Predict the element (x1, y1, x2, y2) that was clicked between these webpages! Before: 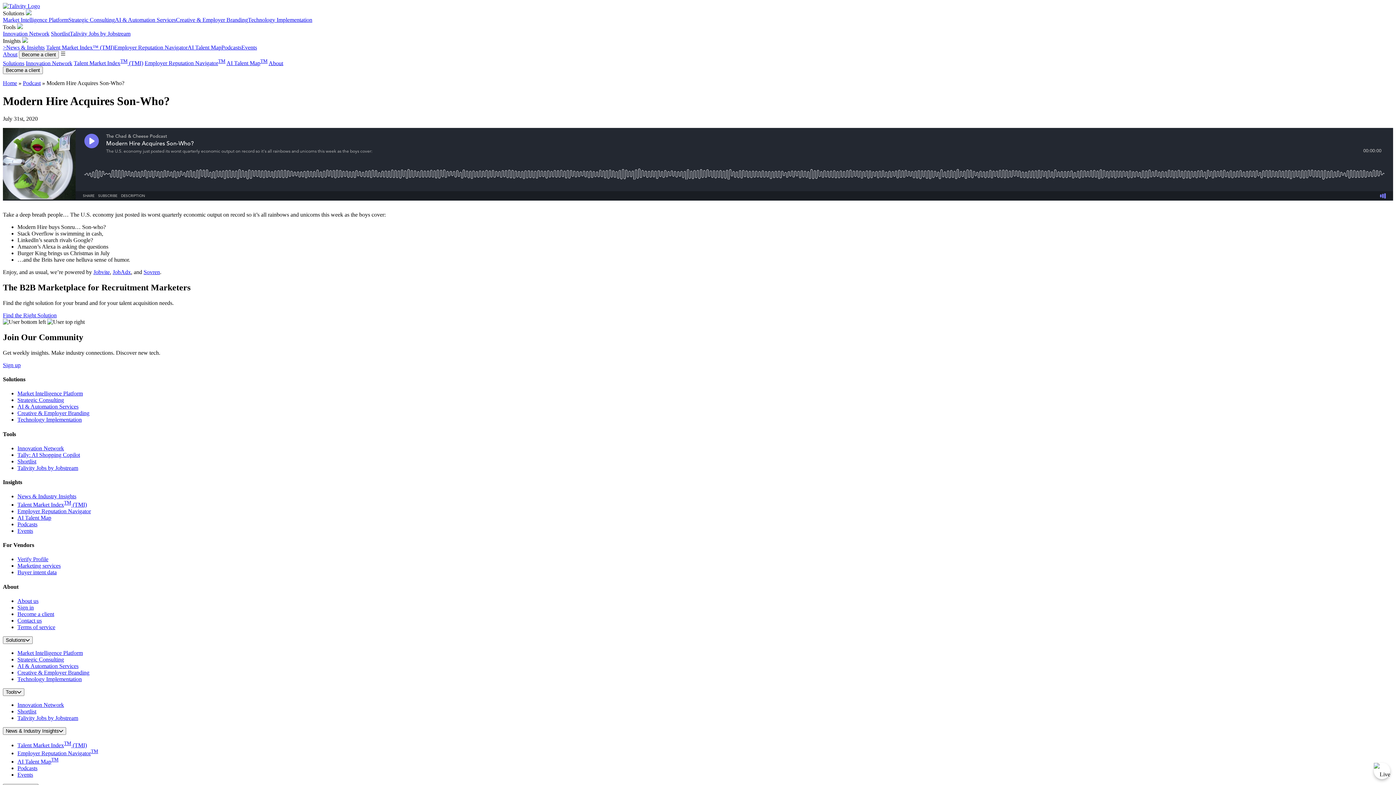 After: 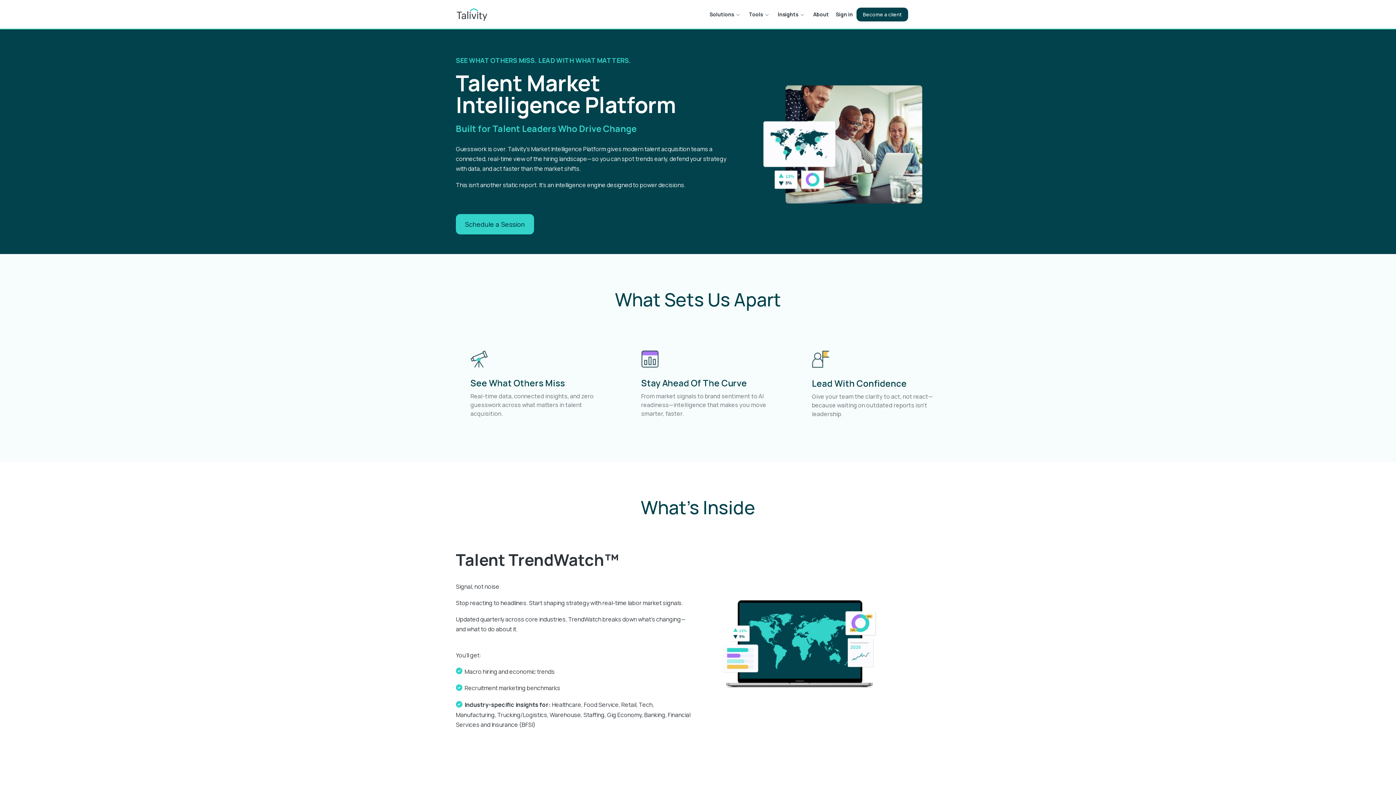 Action: label: Market Intelligence Platform bbox: (17, 650, 82, 656)